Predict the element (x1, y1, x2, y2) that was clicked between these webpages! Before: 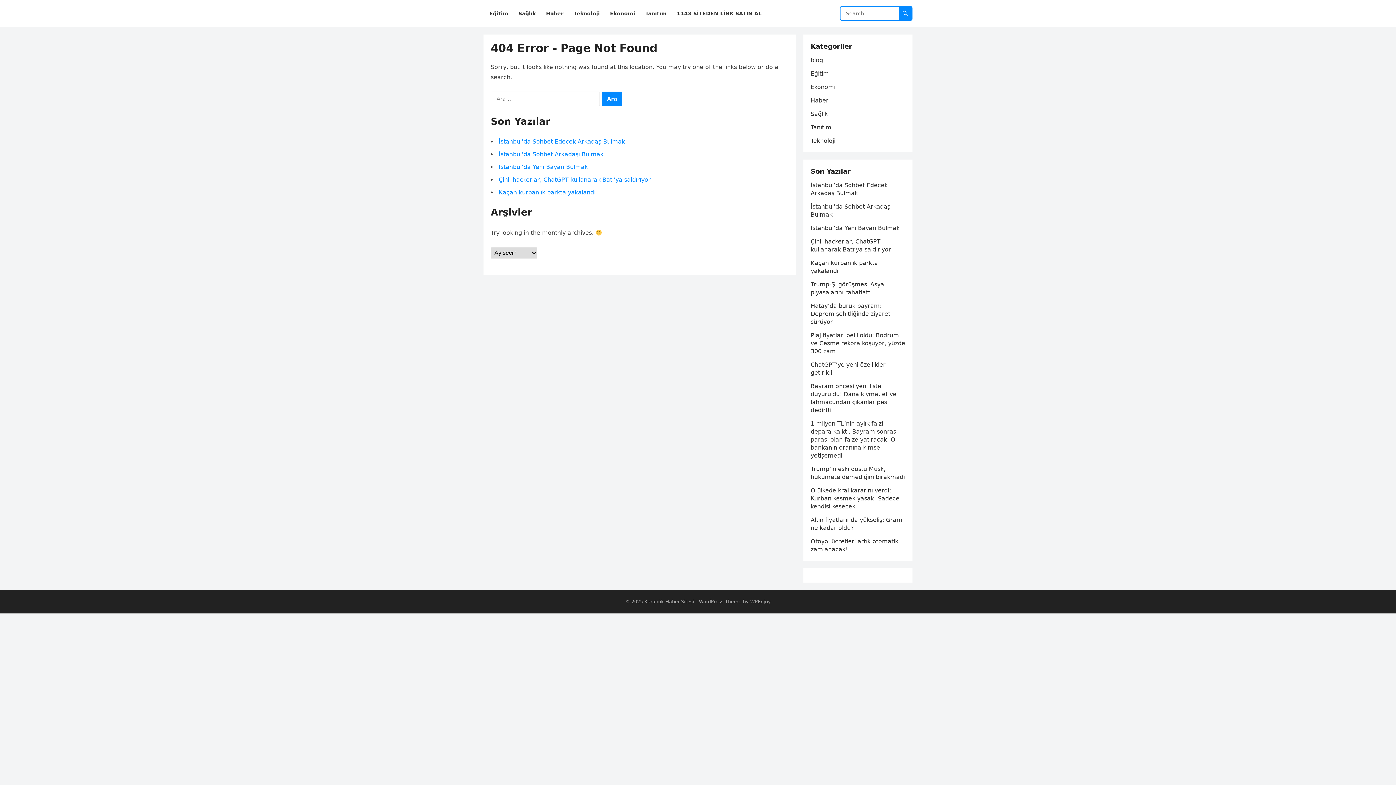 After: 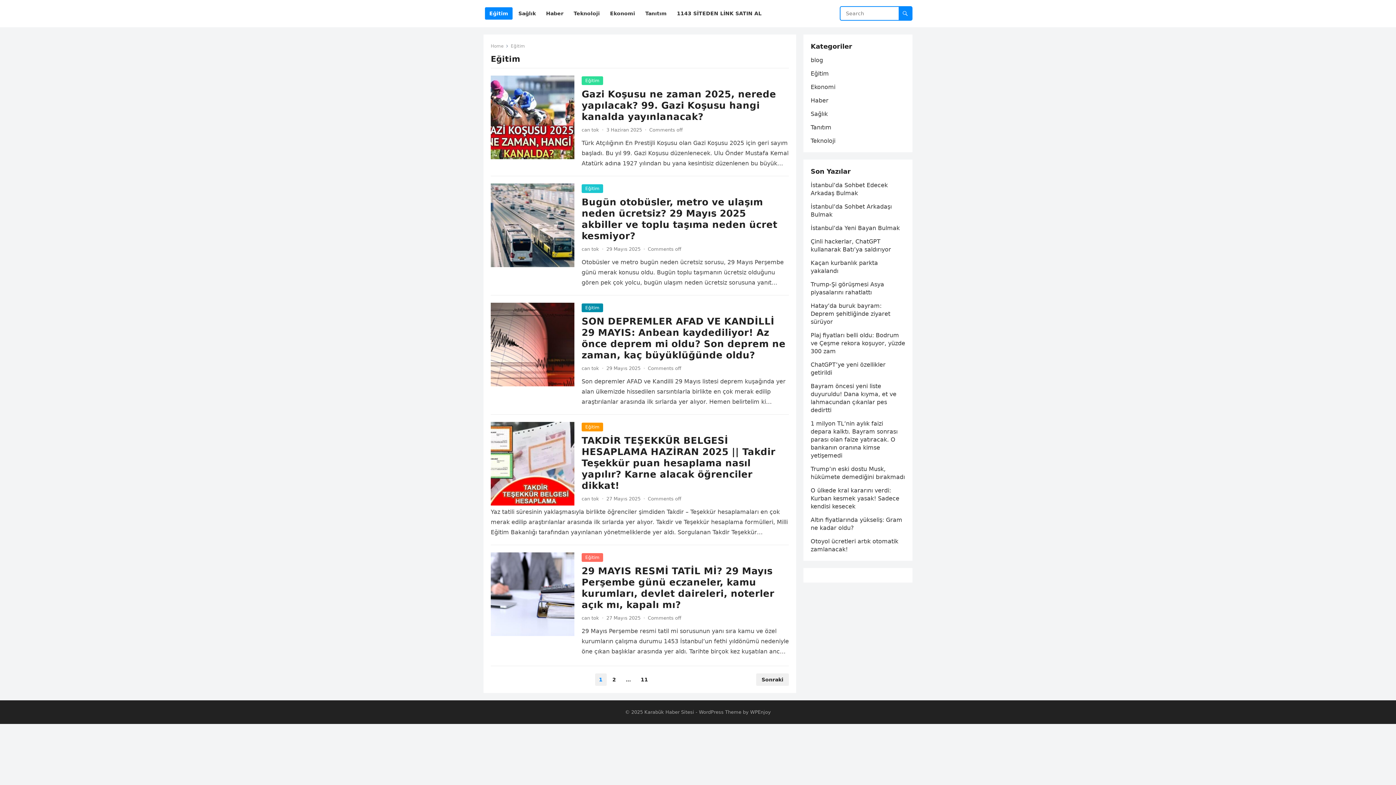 Action: bbox: (810, 70, 829, 77) label: Eğitim